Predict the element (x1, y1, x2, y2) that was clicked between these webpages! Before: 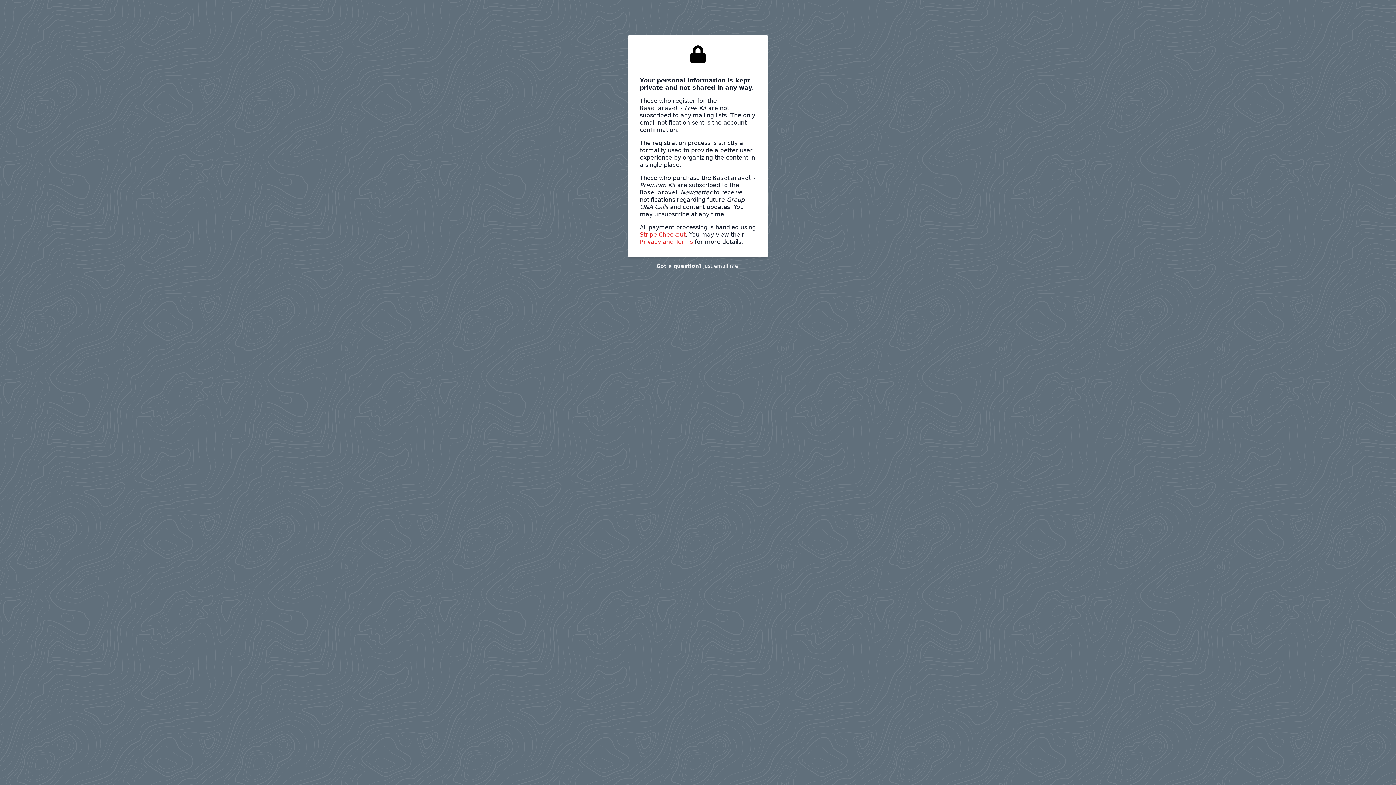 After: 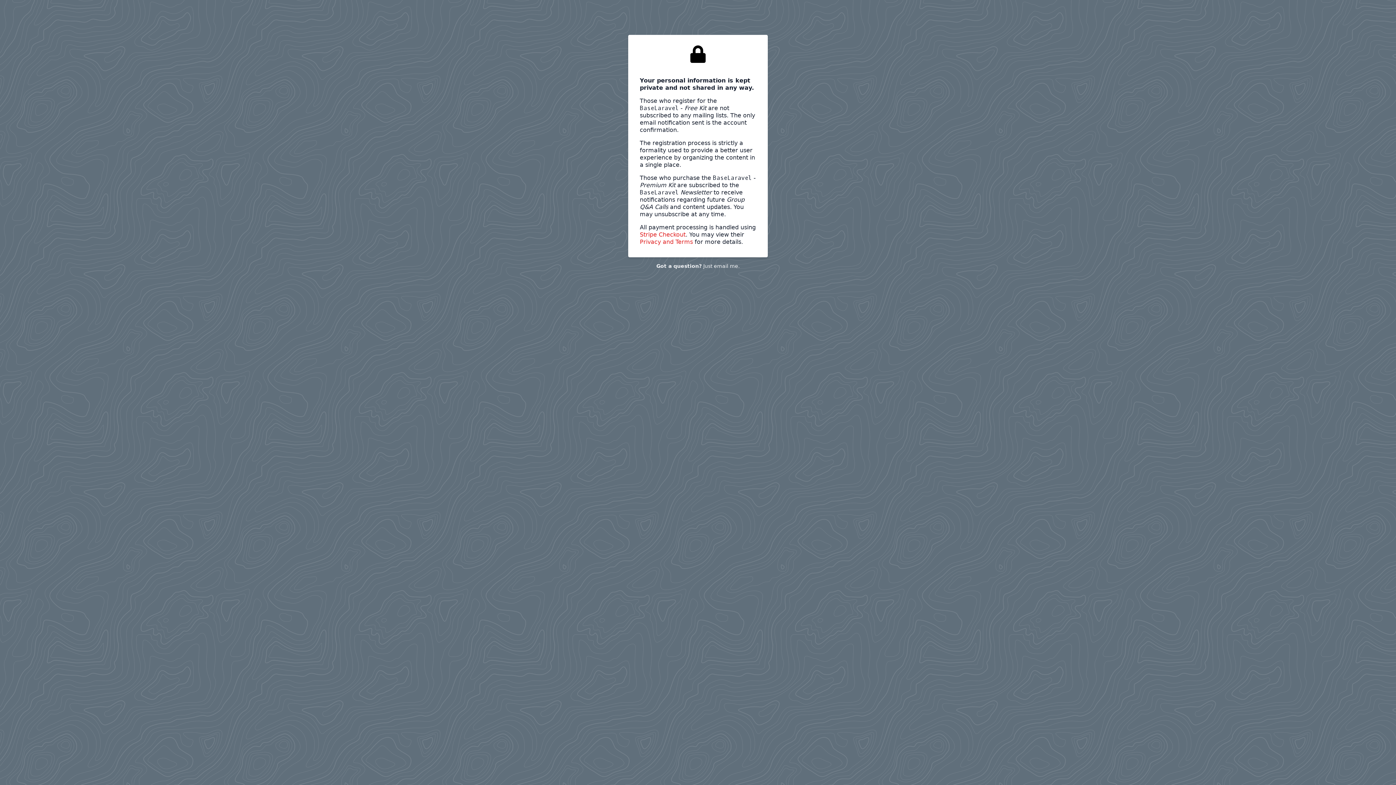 Action: label: email me bbox: (714, 263, 738, 269)